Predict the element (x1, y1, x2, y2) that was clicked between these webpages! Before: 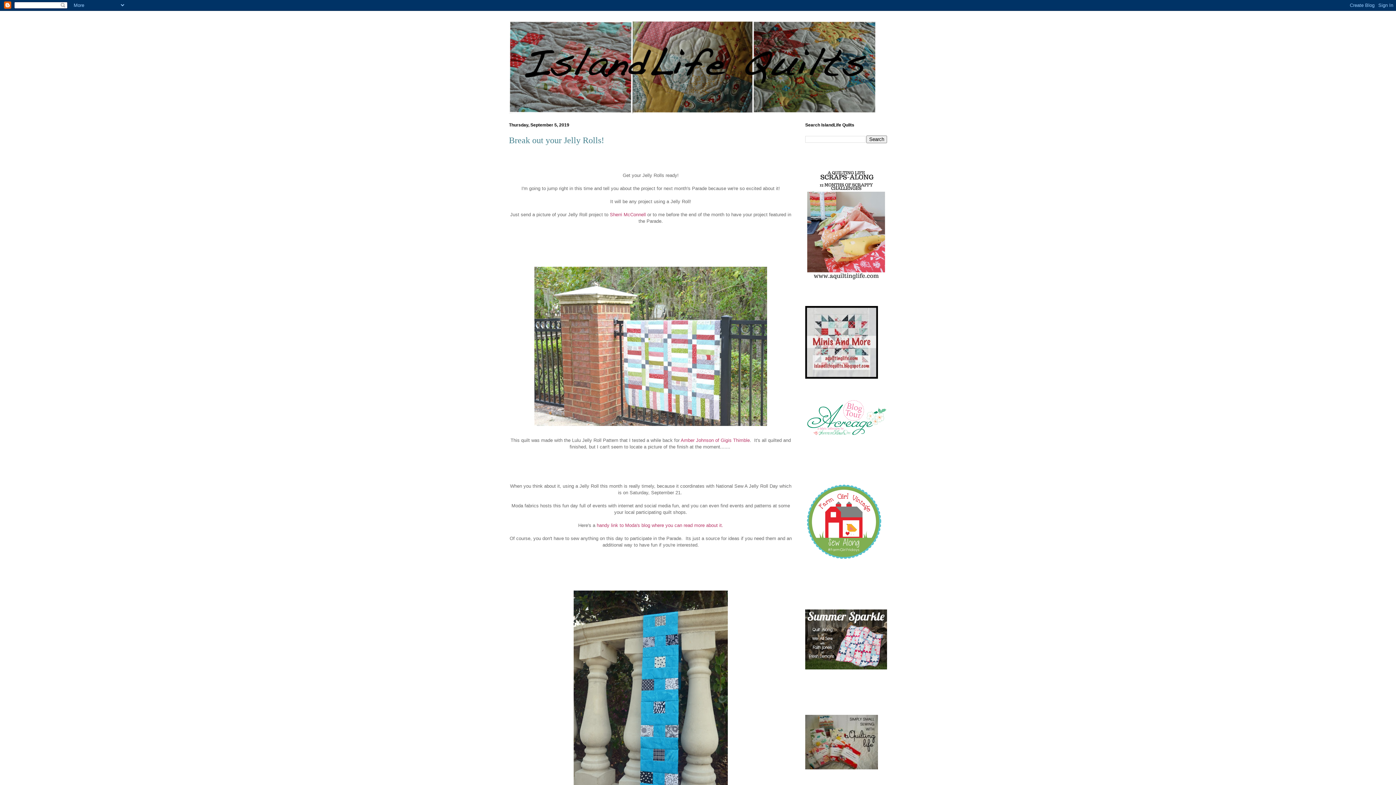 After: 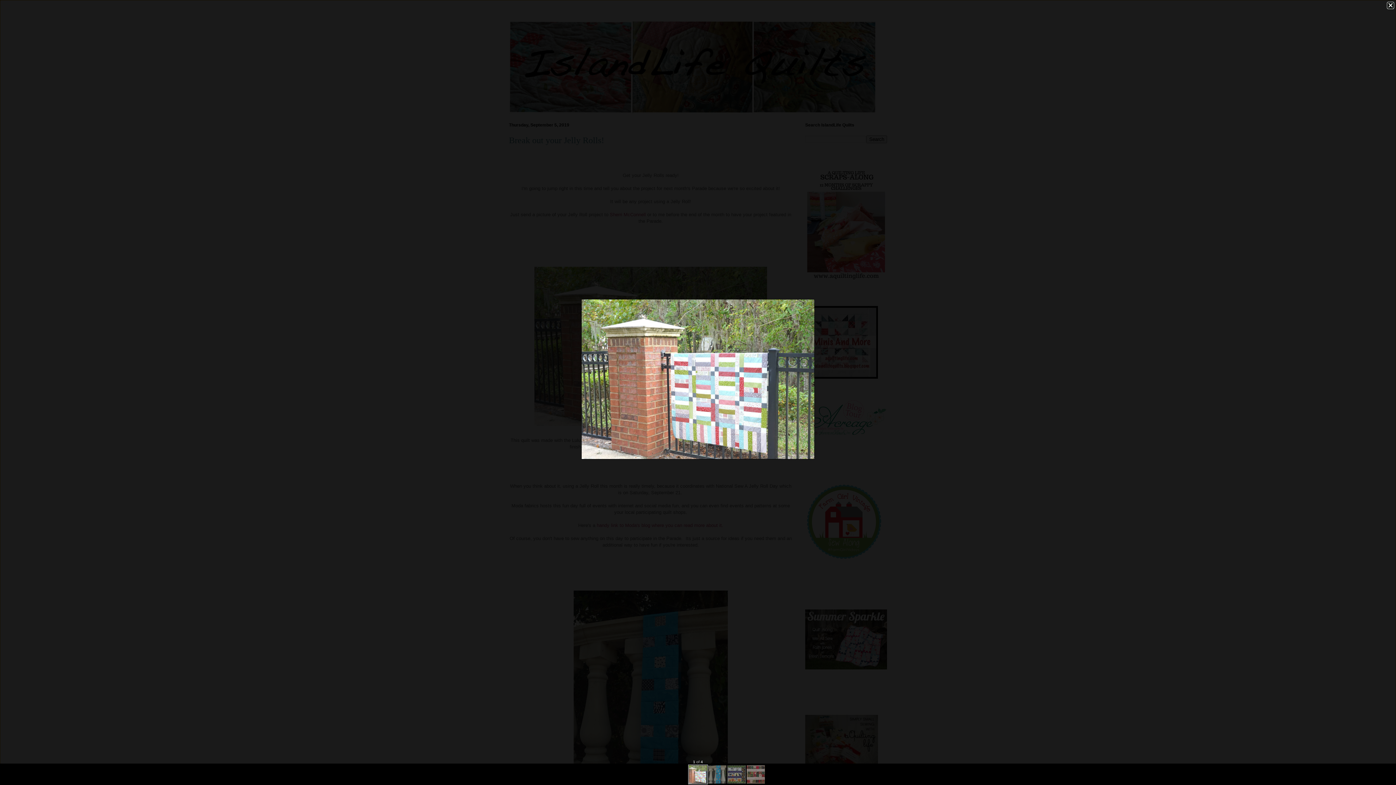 Action: bbox: (531, 424, 770, 430)